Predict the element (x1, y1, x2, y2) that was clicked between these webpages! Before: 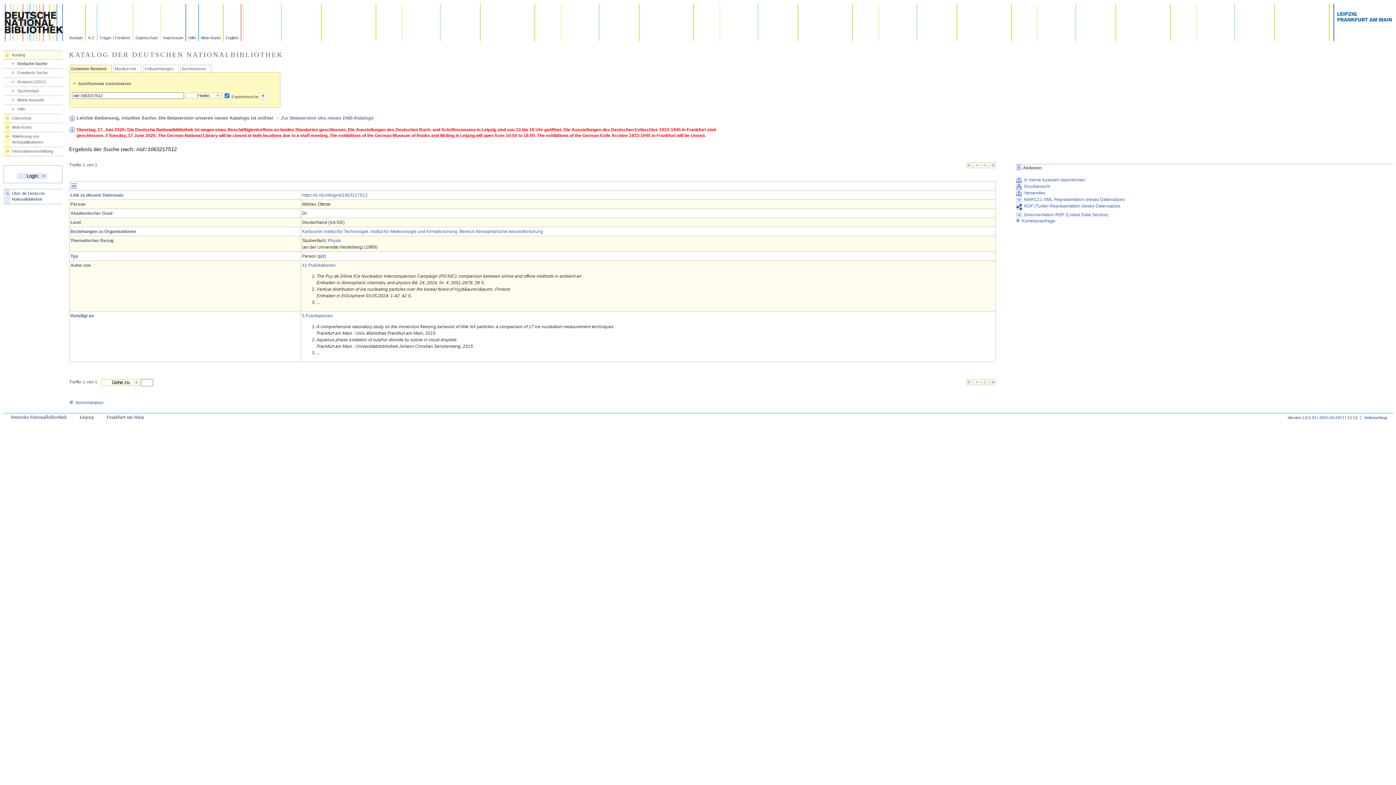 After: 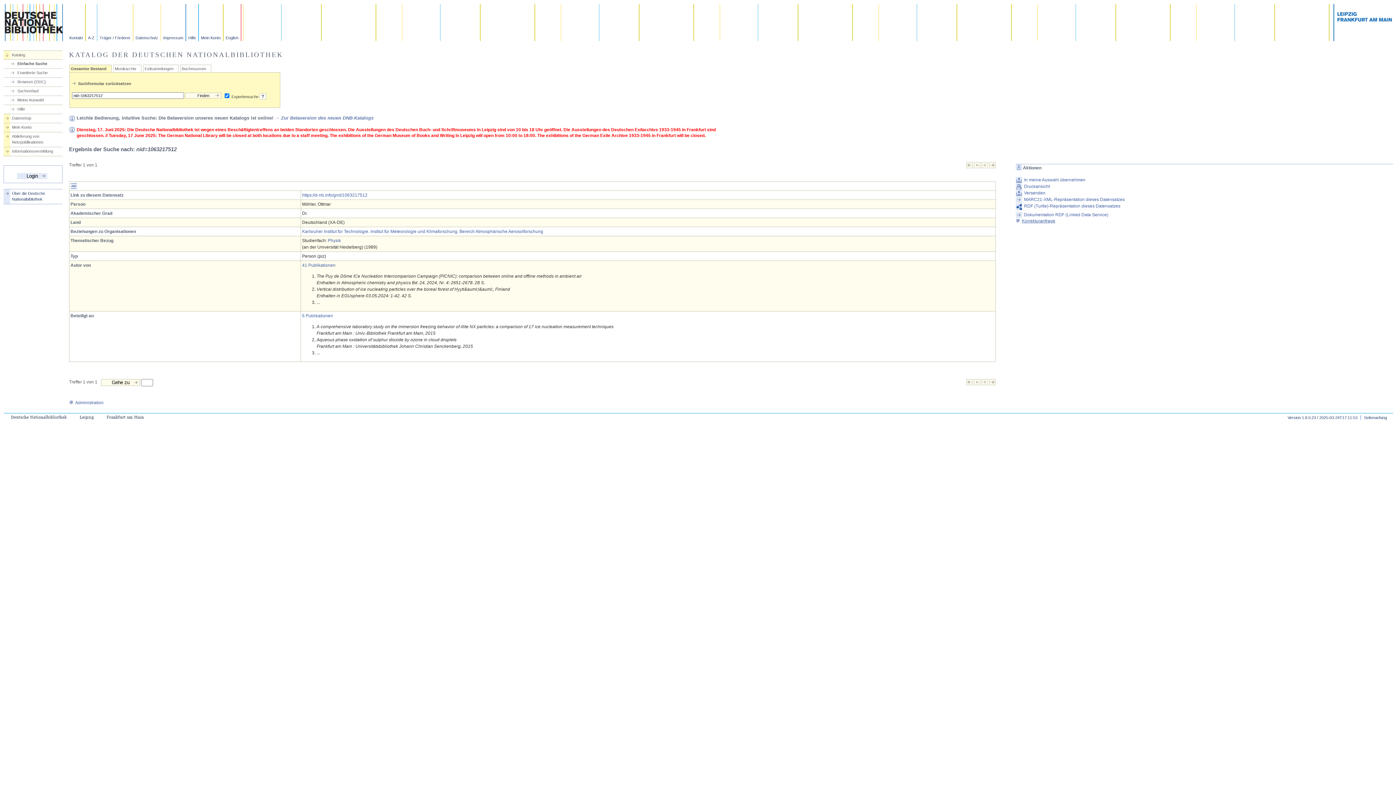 Action: label: Korrekturanfrage bbox: (1015, 218, 1055, 223)